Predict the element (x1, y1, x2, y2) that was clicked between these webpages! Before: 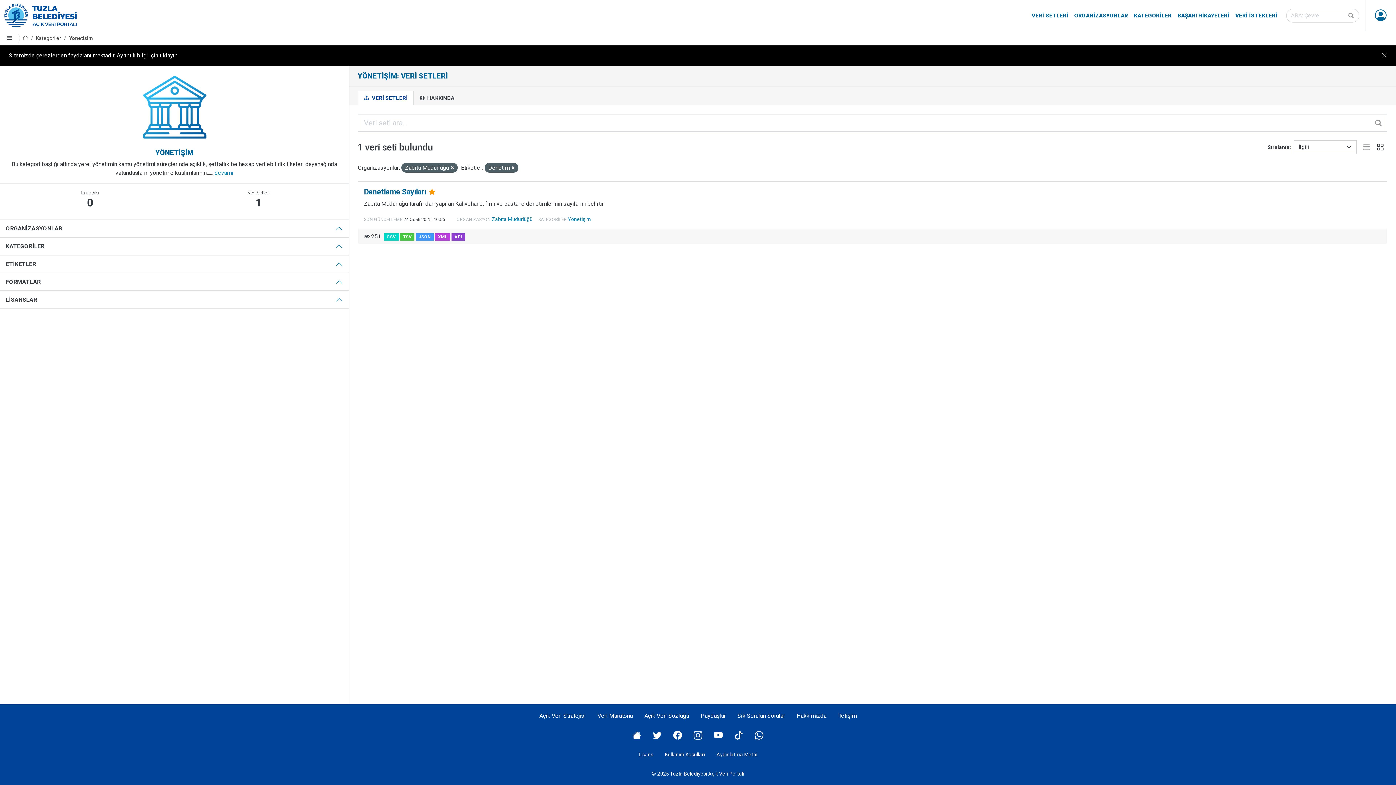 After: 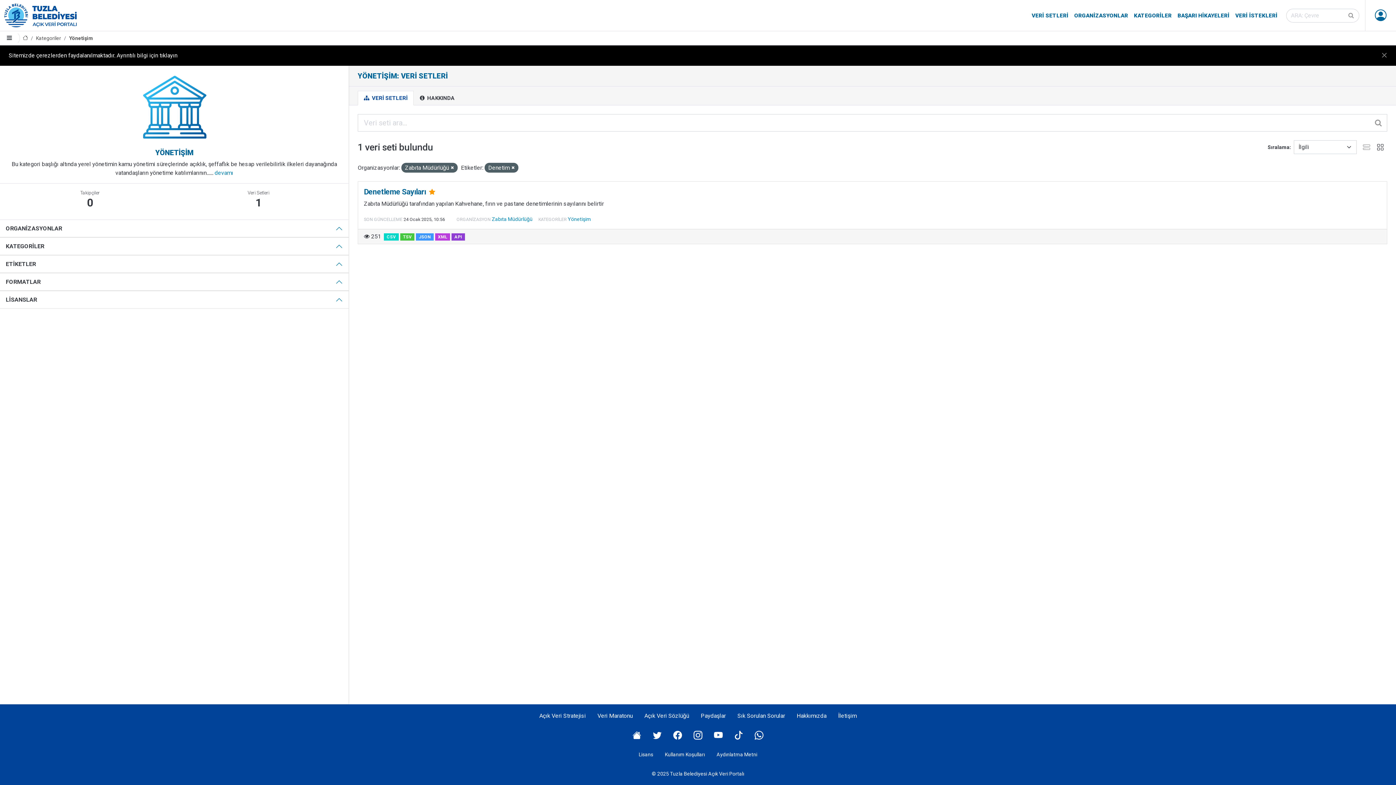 Action: bbox: (708, 726, 728, 745)